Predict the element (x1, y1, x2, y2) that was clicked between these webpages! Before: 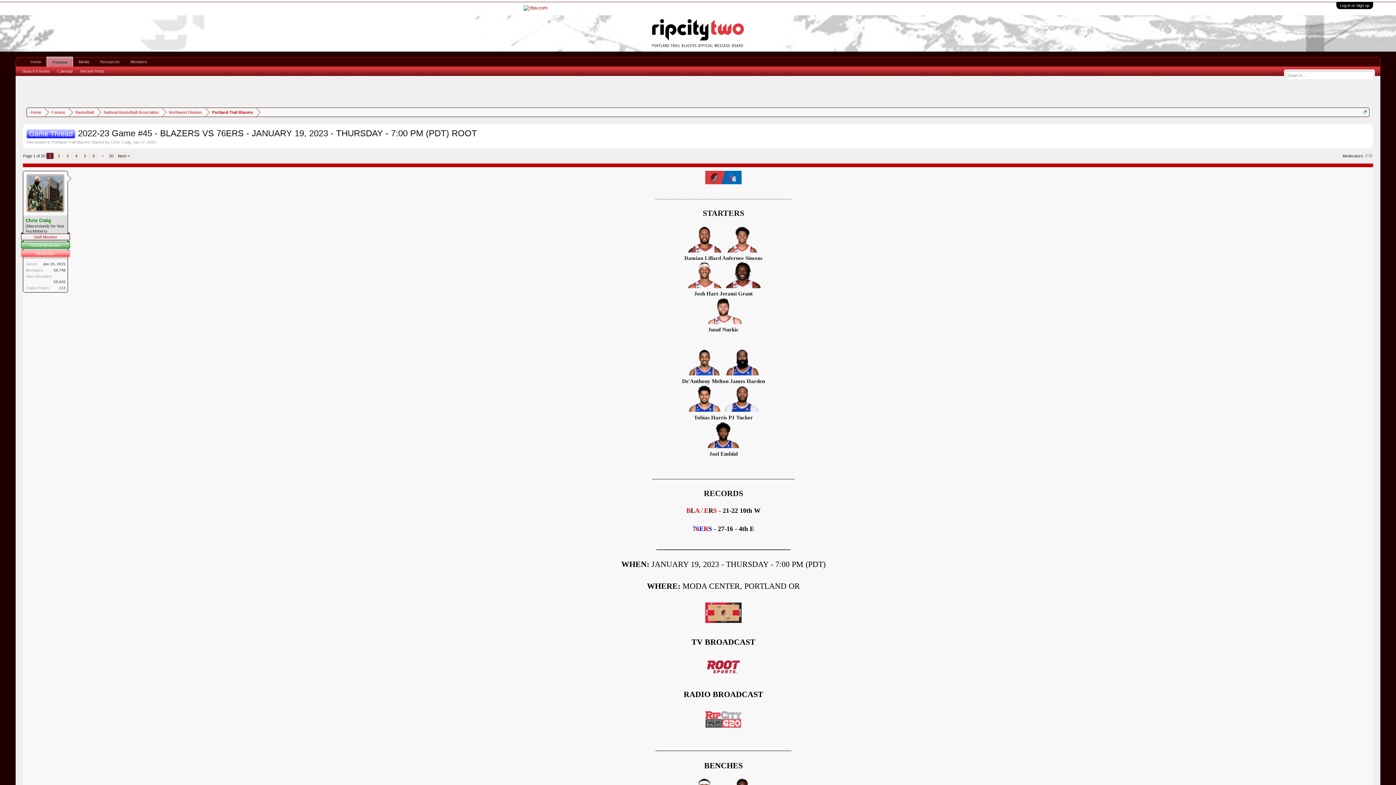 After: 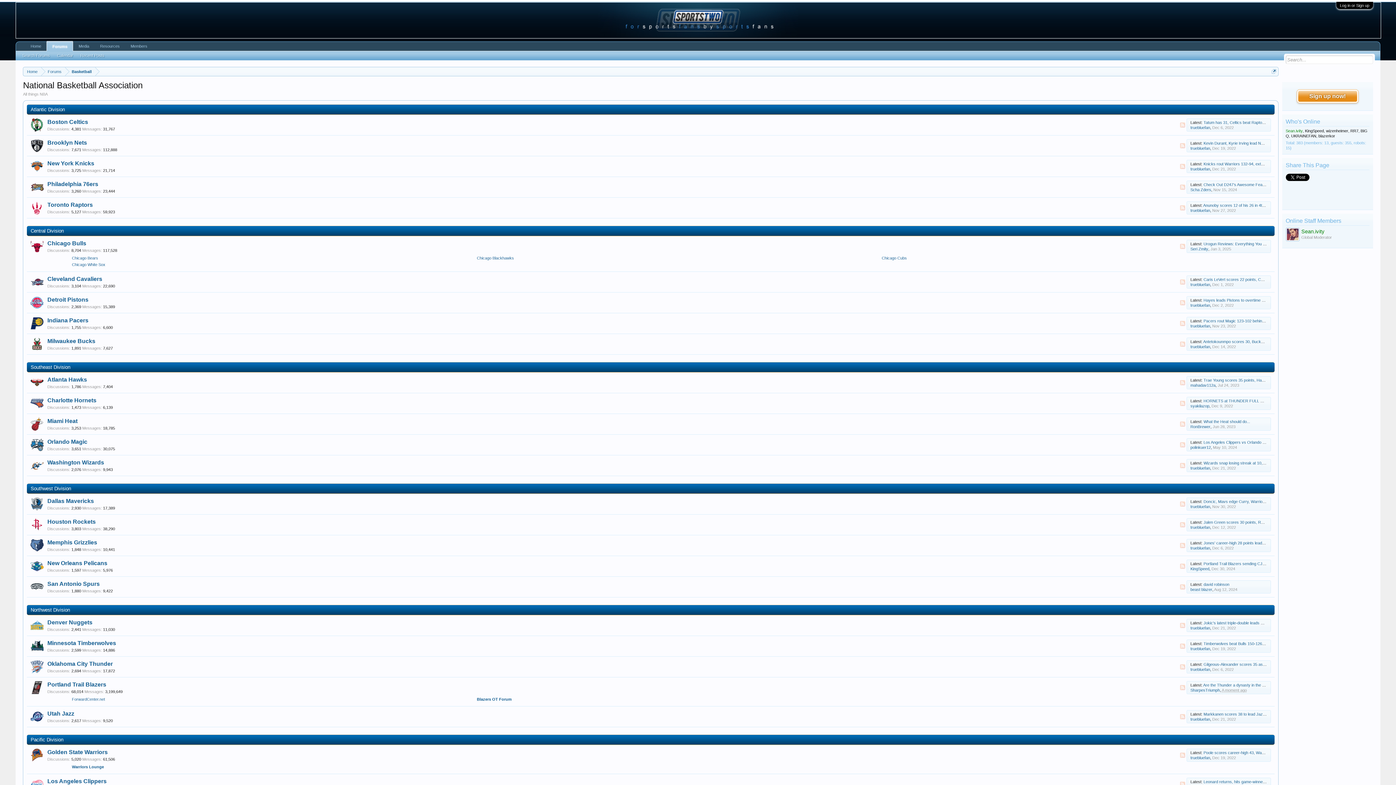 Action: bbox: (97, 108, 162, 117) label: National Basketball Association